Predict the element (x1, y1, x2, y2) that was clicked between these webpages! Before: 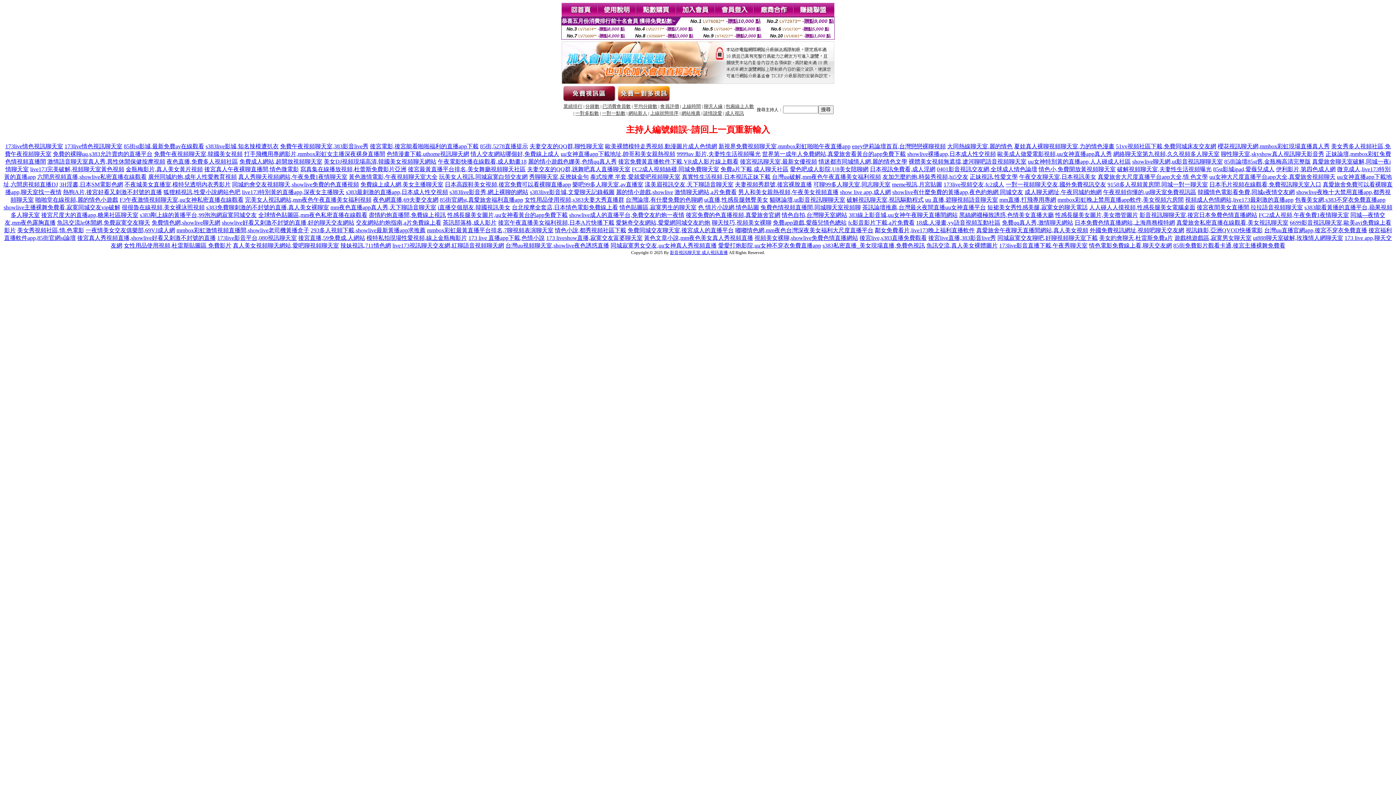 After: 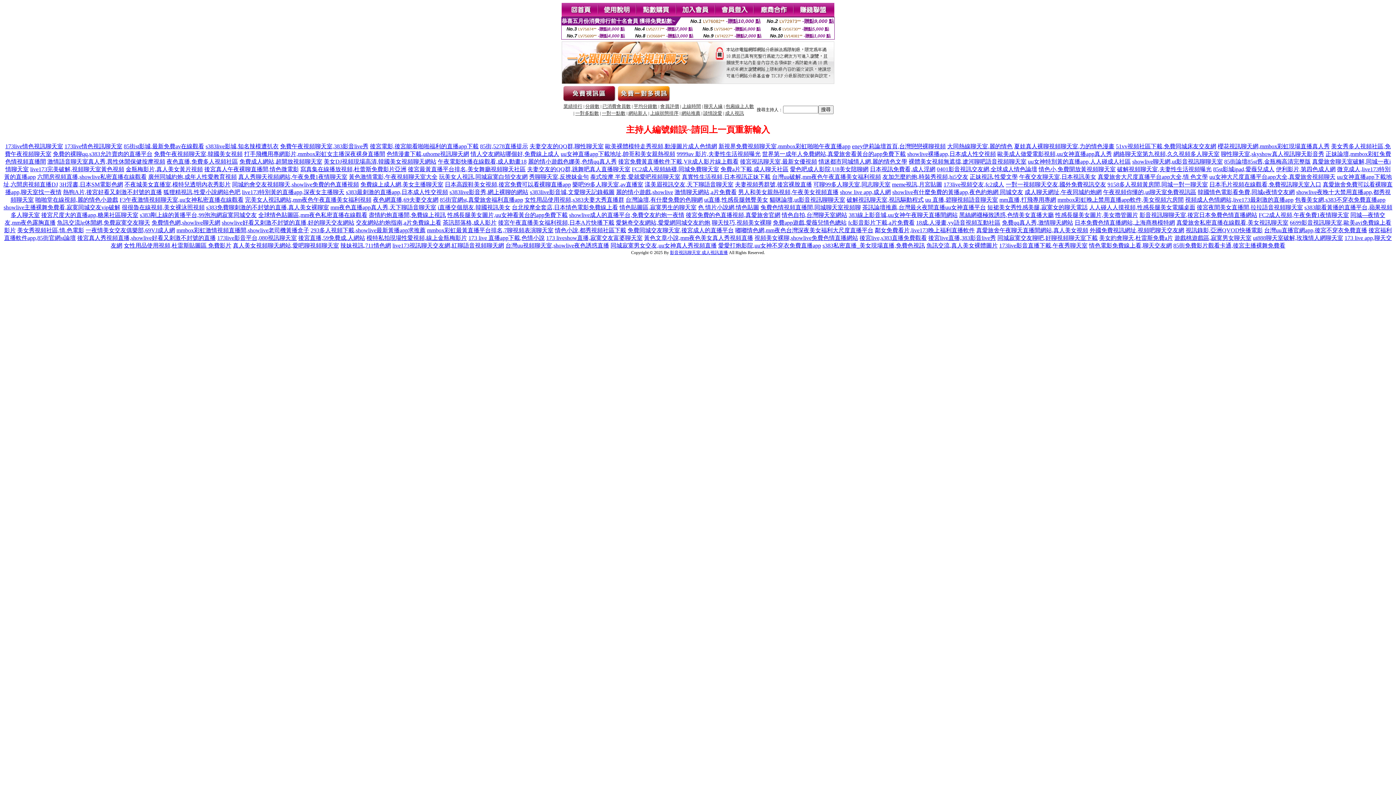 Action: label: 包養美女網,s383不穿衣免費直播app bbox: (1295, 196, 1385, 202)